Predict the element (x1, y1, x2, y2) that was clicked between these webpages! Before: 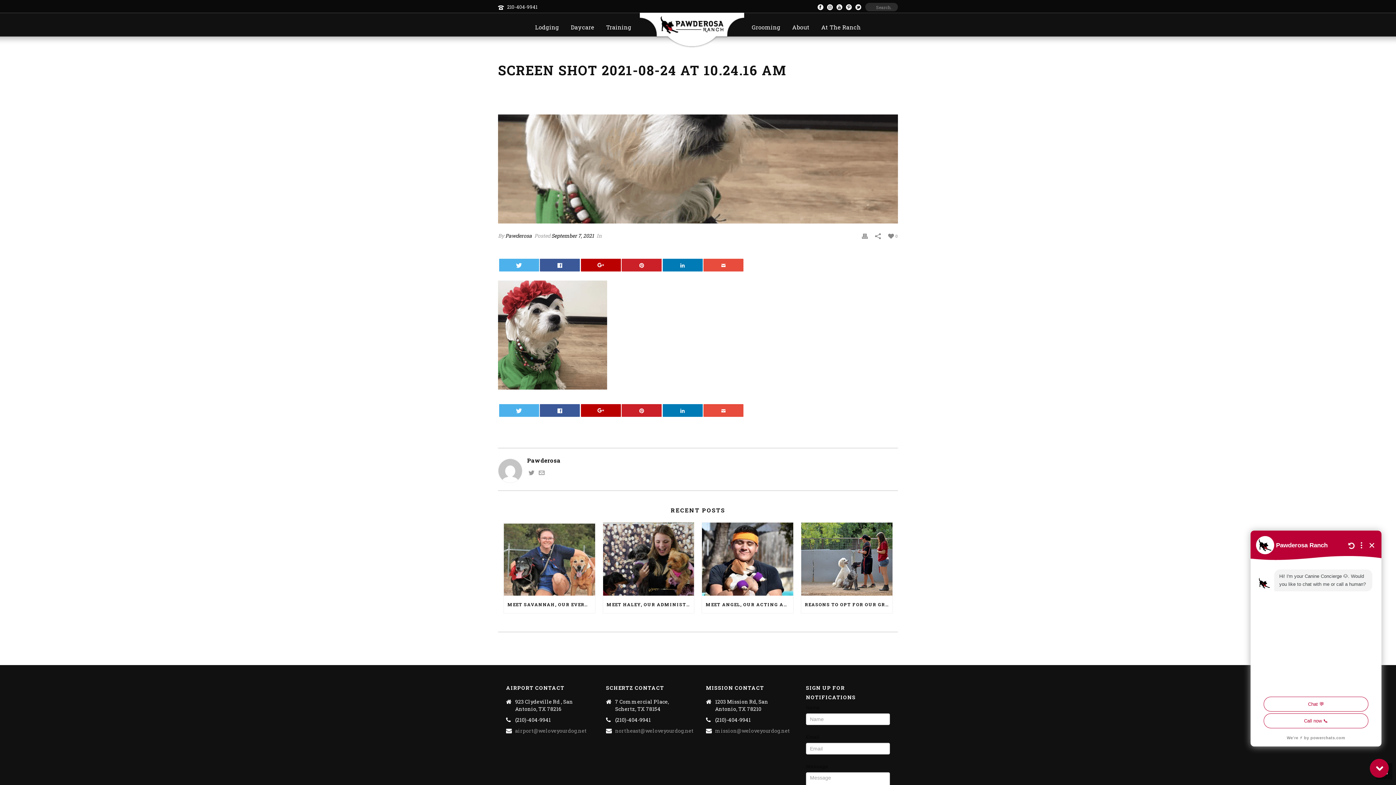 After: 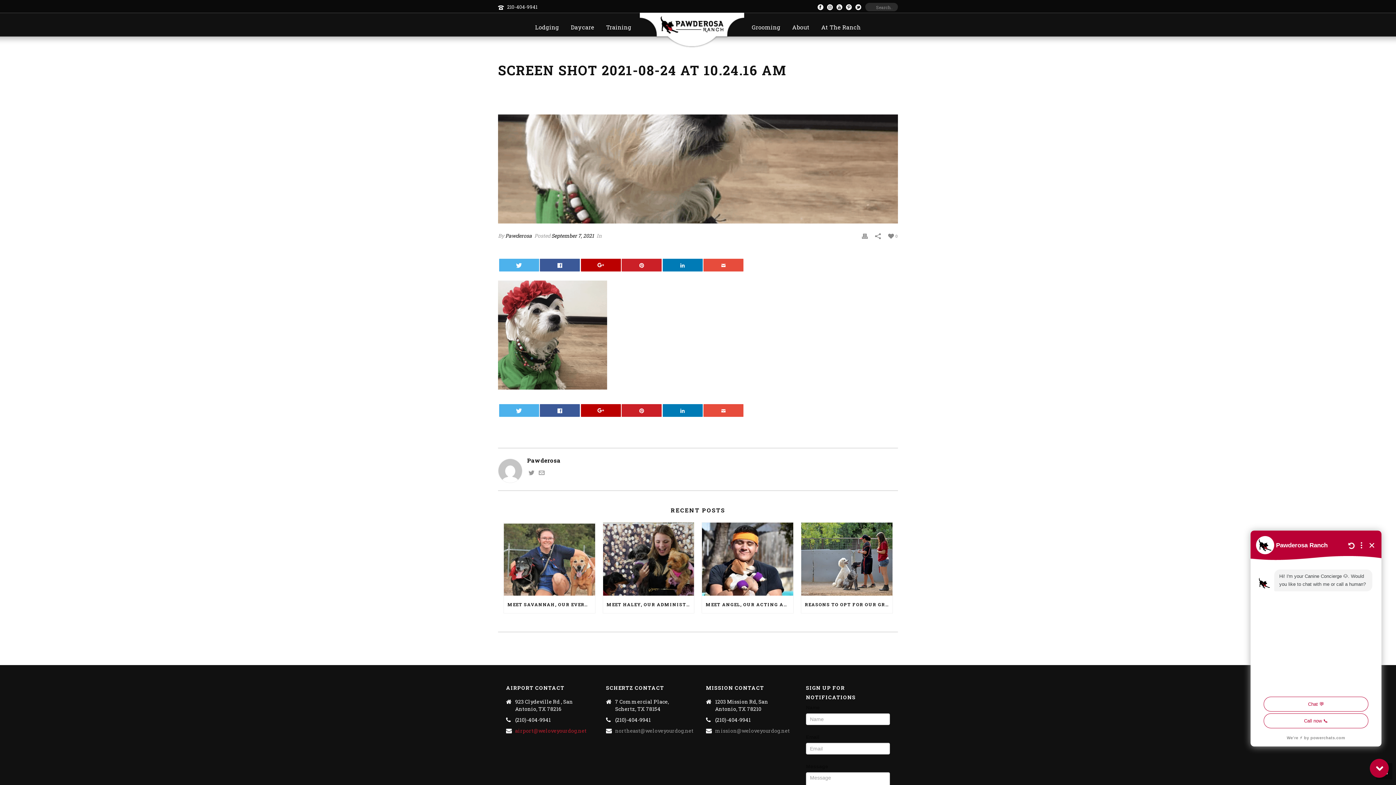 Action: bbox: (515, 728, 586, 734) label: airport@weloveyourdog.net